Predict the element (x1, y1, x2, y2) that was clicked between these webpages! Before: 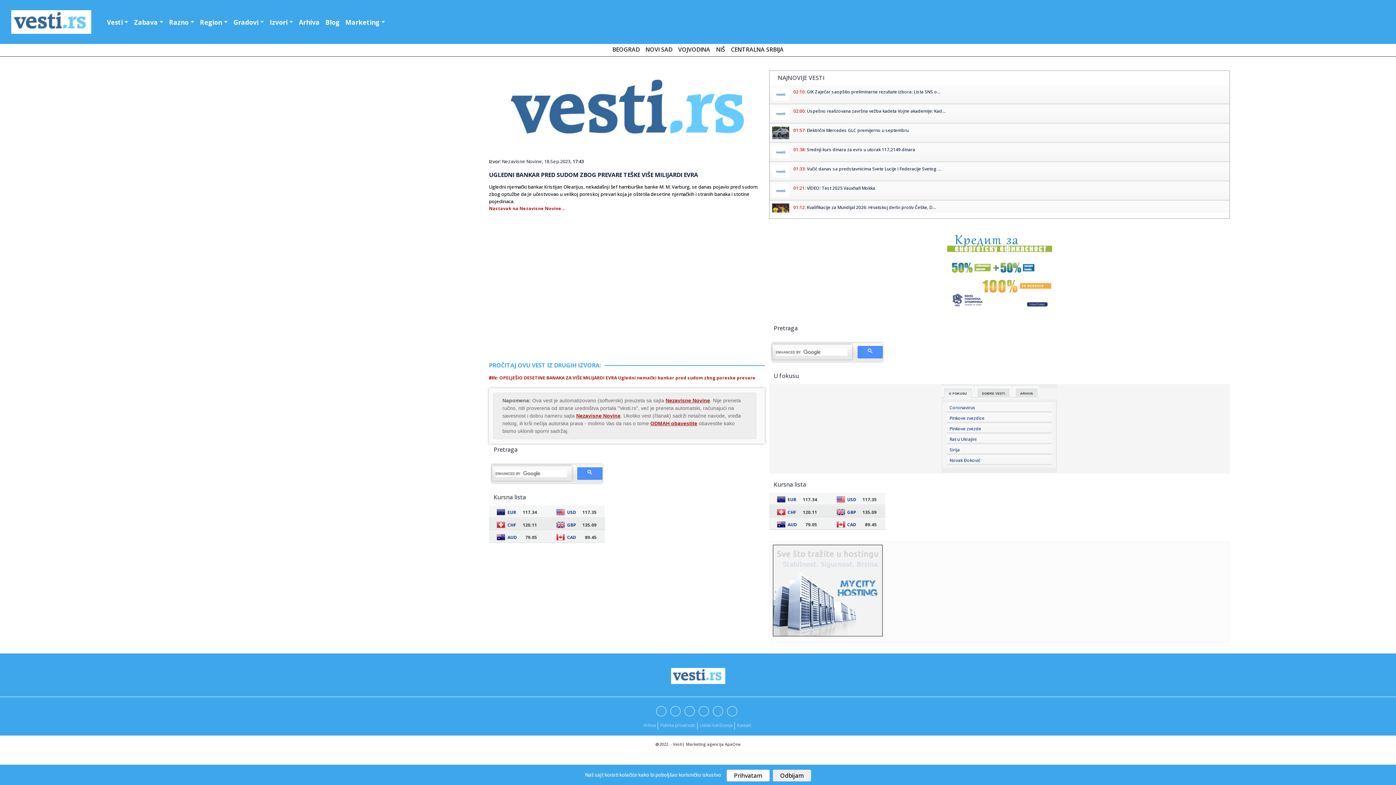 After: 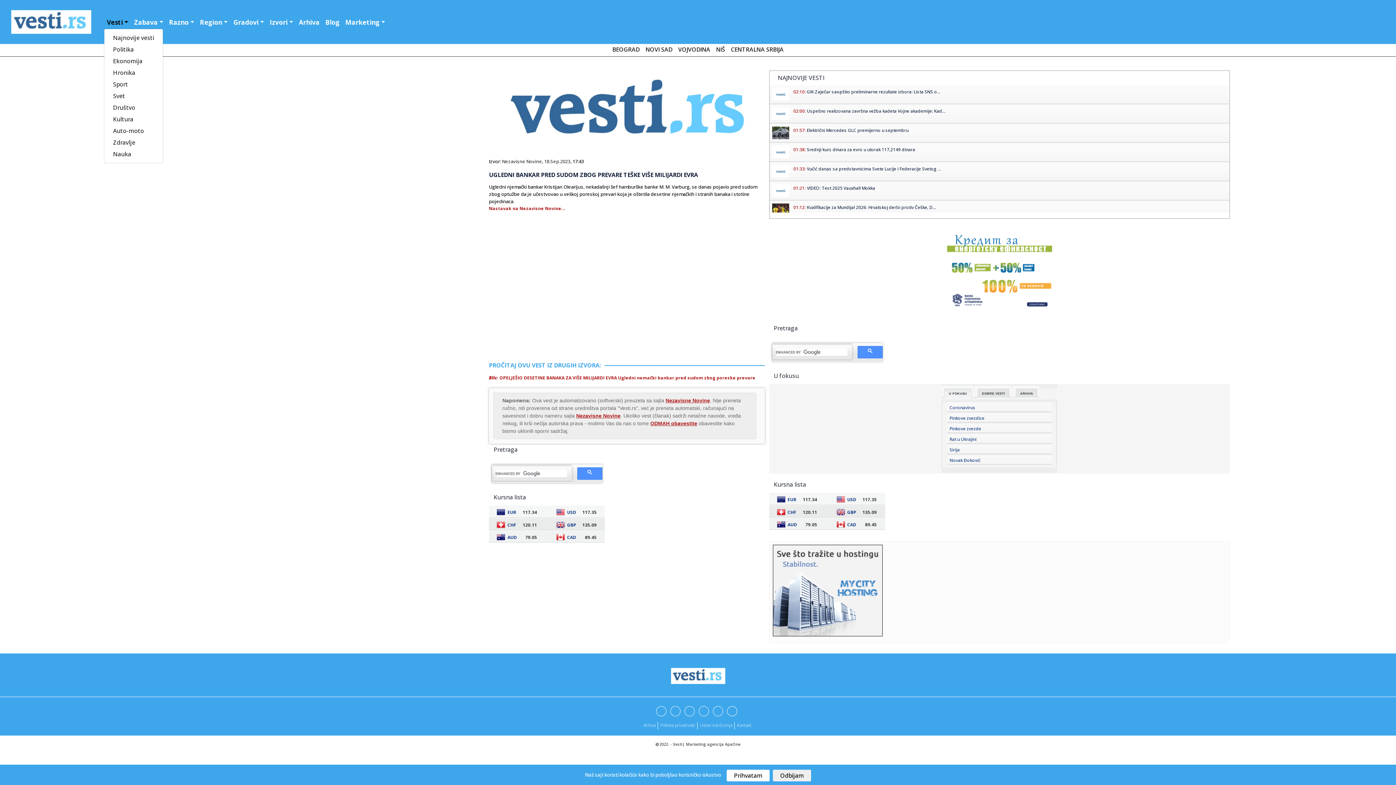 Action: label: Vesti bbox: (104, 16, 131, 27)